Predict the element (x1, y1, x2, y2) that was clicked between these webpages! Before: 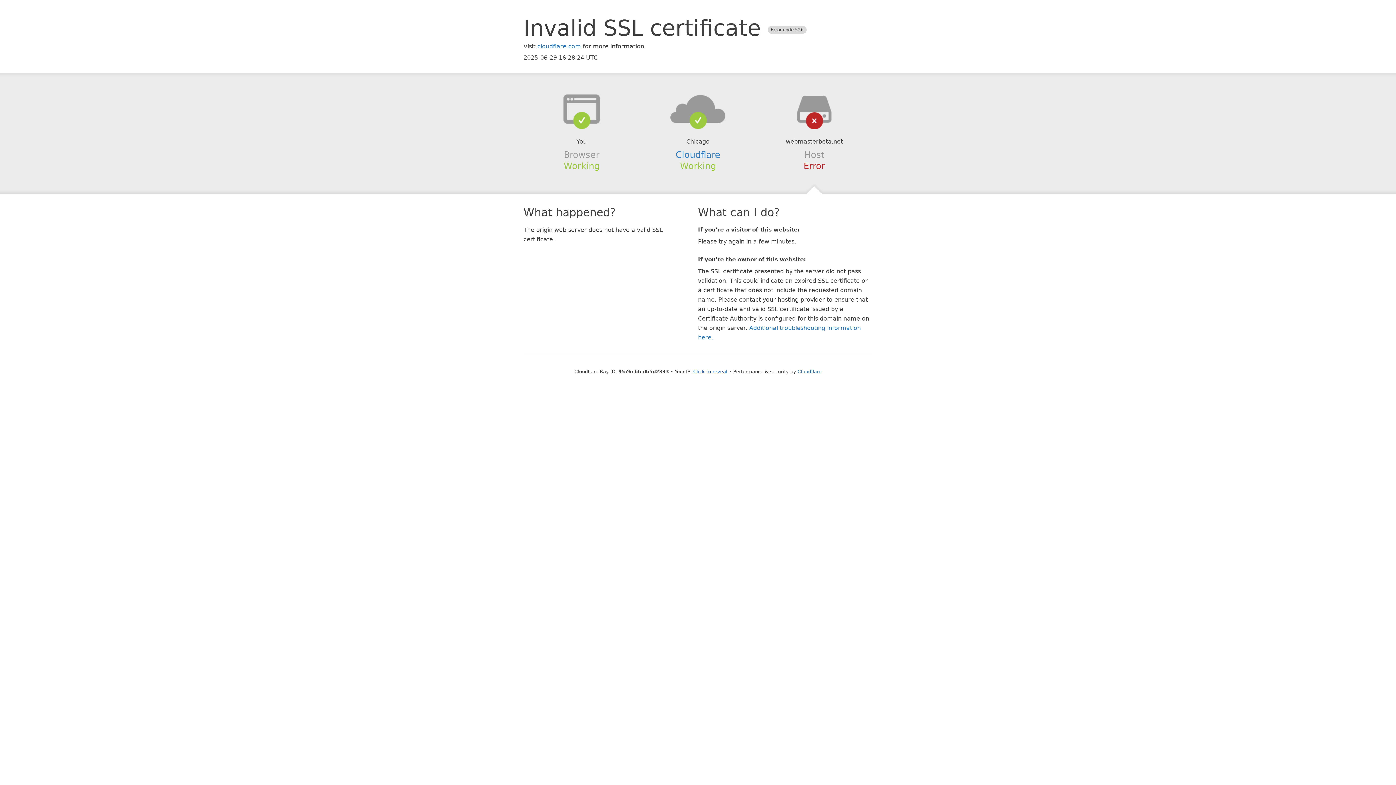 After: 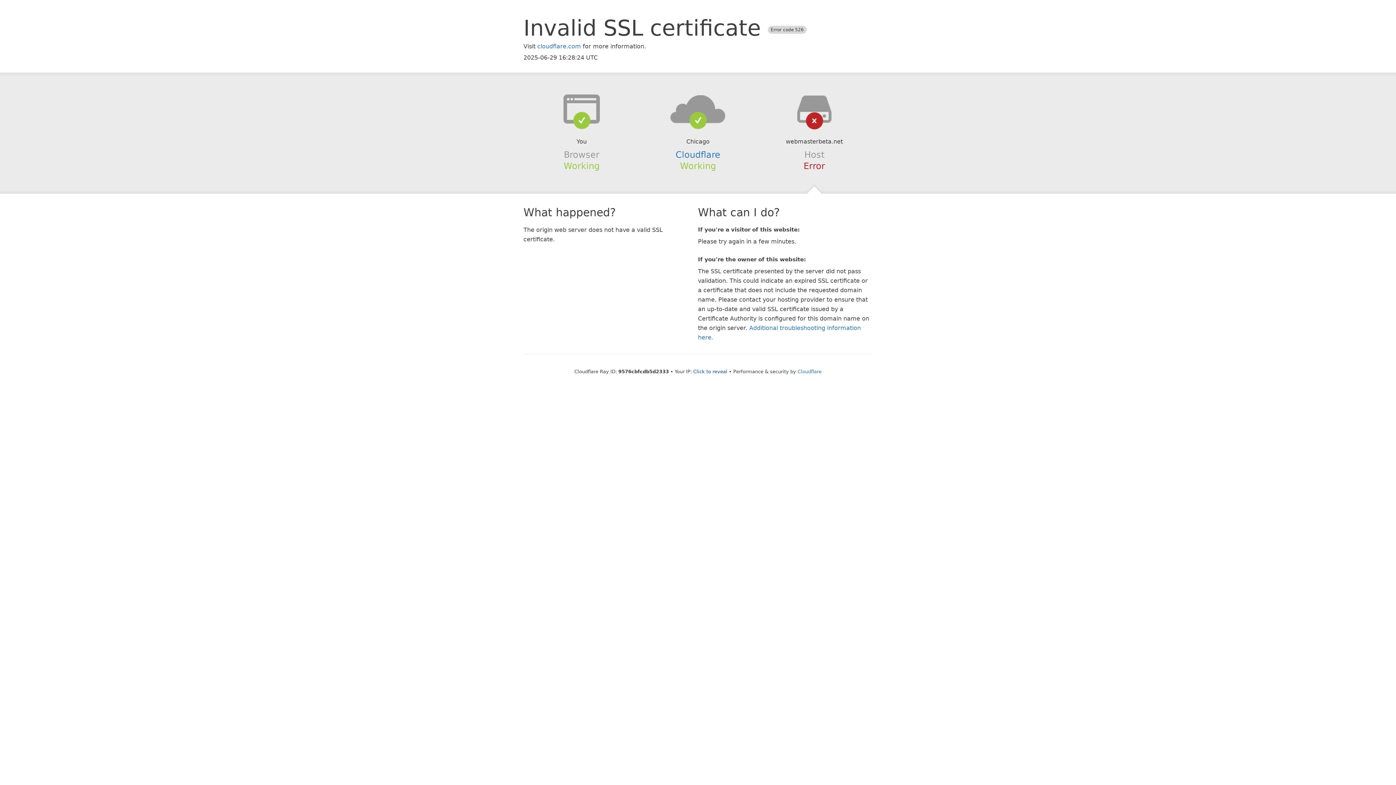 Action: bbox: (639, 94, 756, 123)